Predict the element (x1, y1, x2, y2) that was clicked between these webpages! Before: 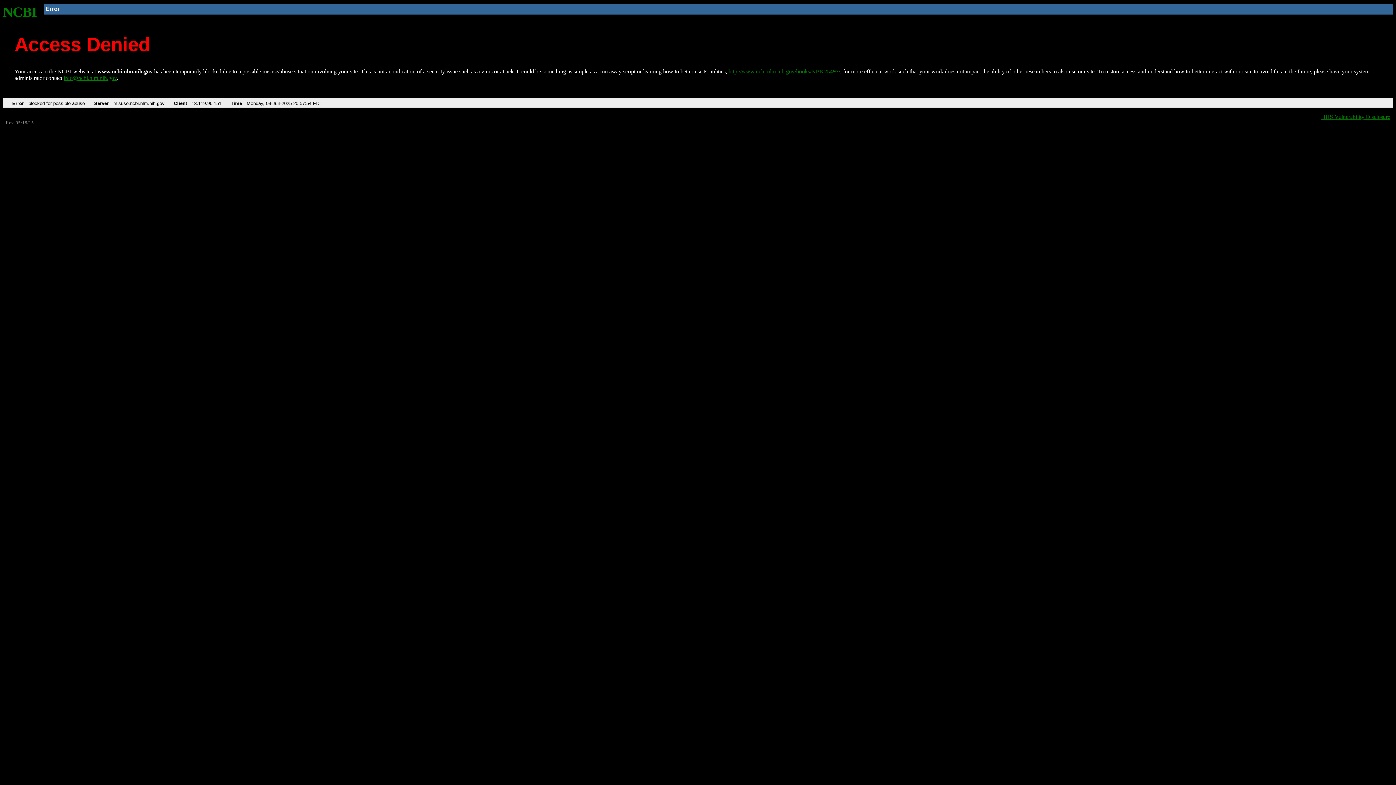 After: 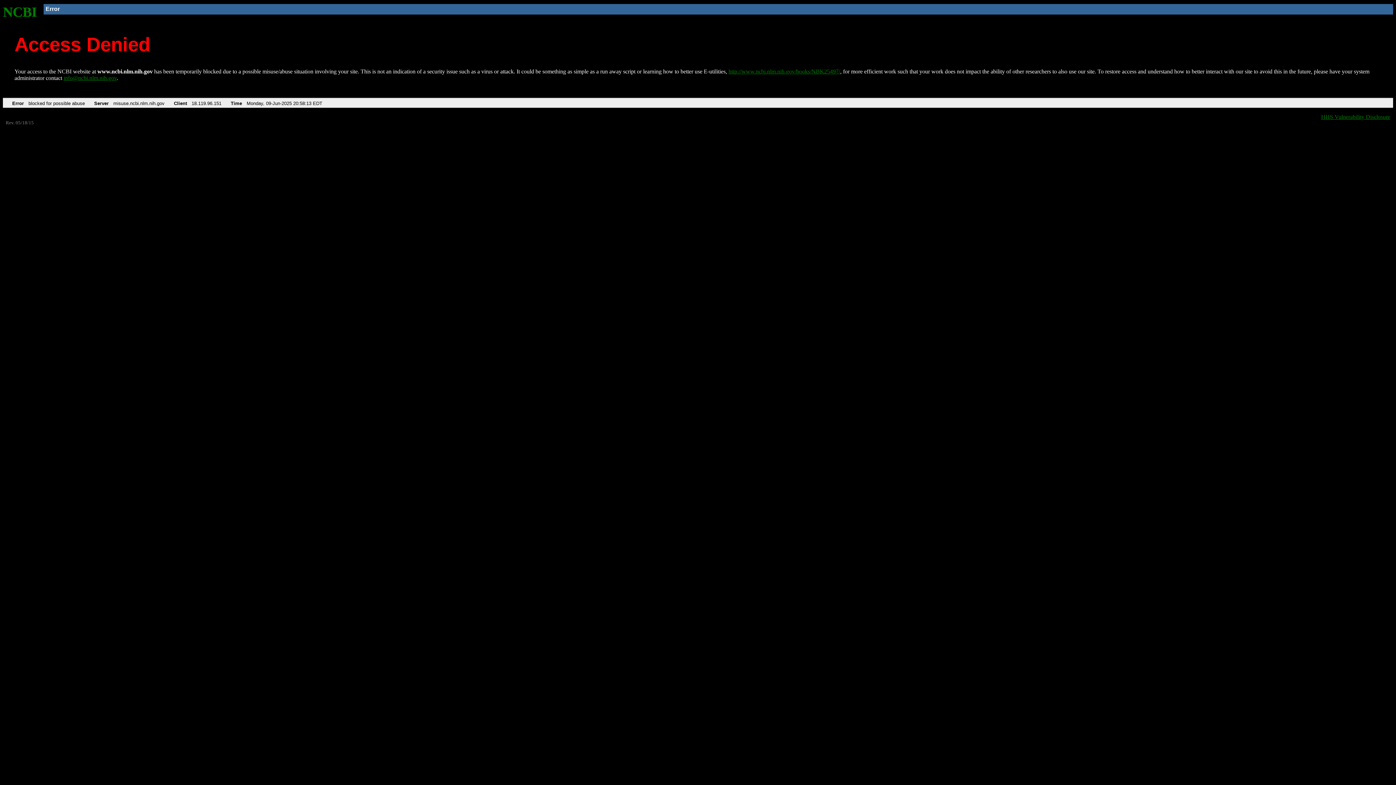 Action: bbox: (728, 68, 840, 74) label: http://www.ncbi.nlm.nih.gov/books/NBK25497/